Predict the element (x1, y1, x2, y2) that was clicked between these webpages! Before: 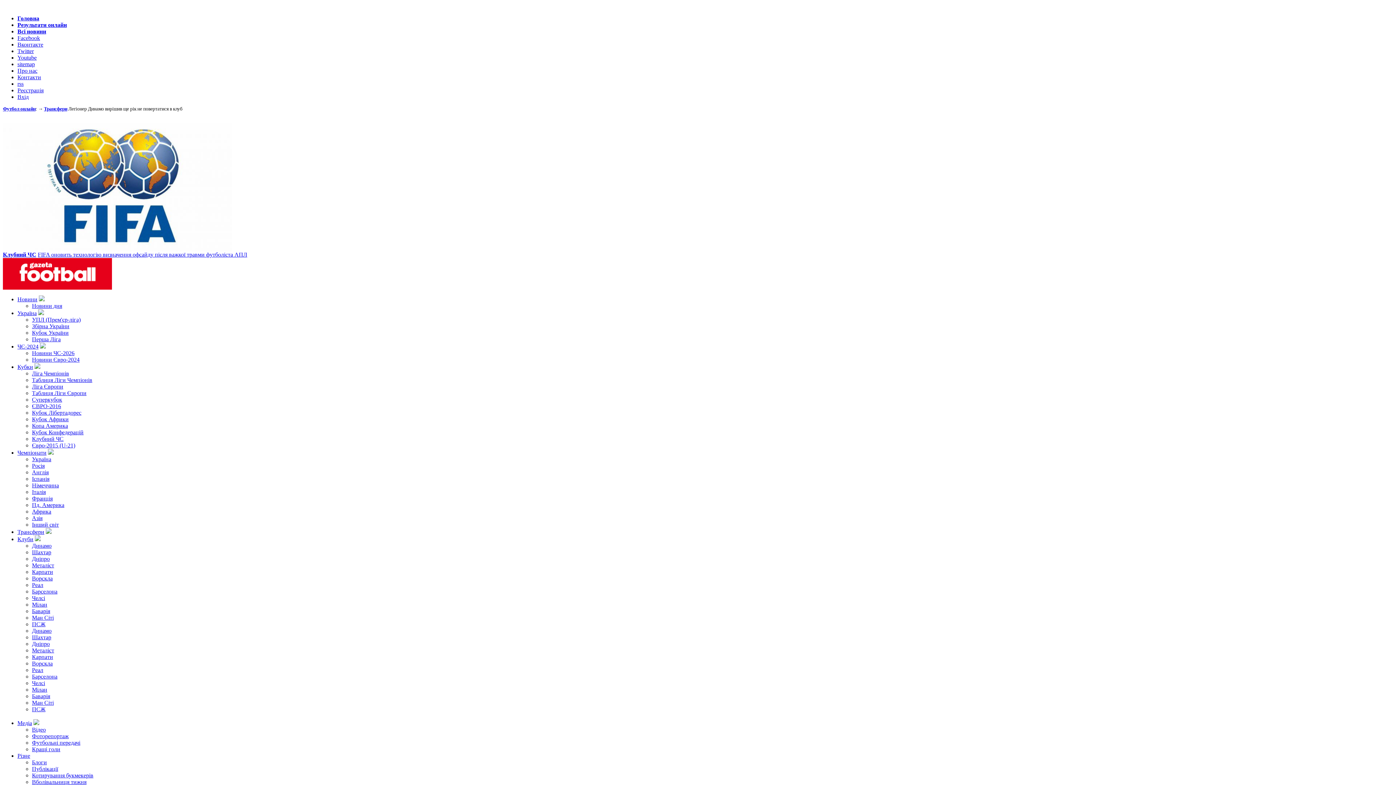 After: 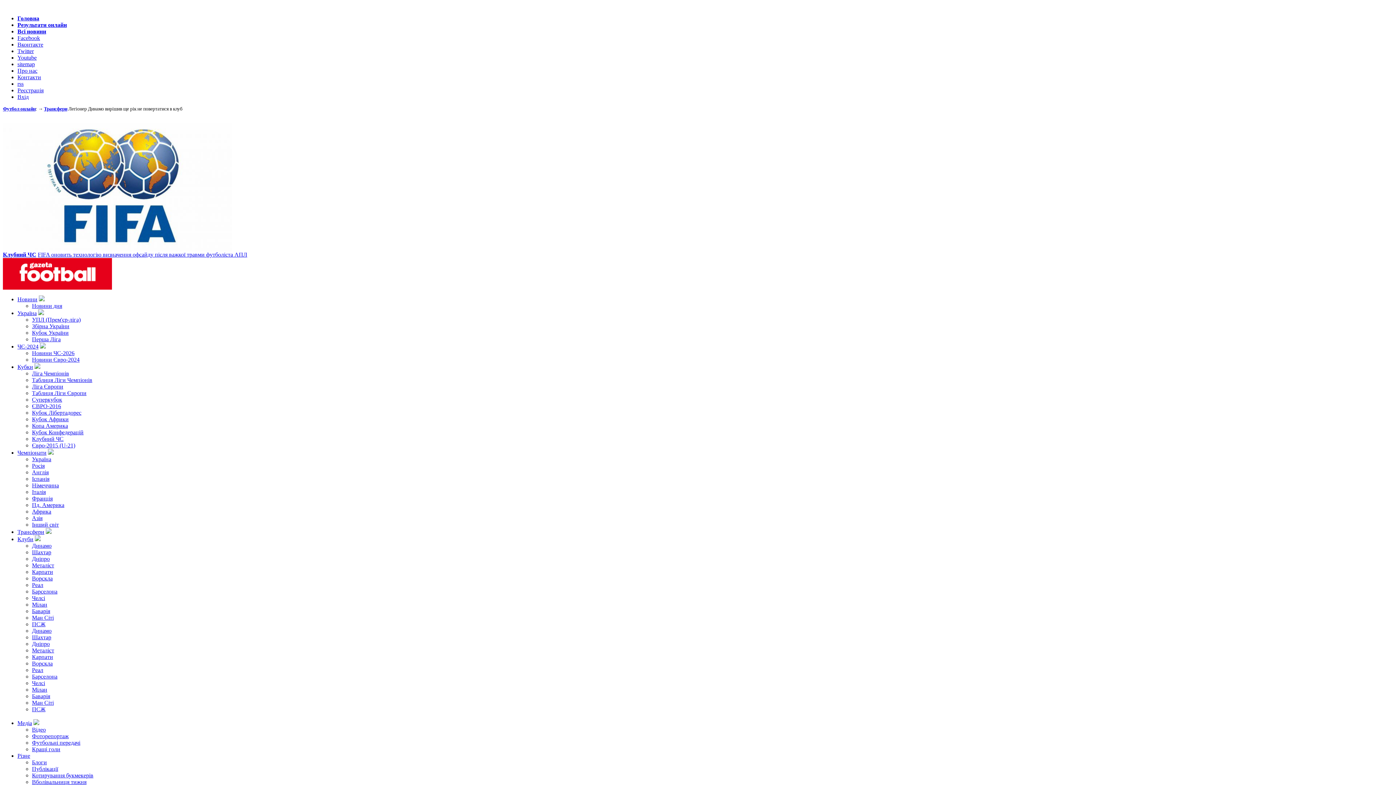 Action: label: Twitter bbox: (17, 48, 33, 54)